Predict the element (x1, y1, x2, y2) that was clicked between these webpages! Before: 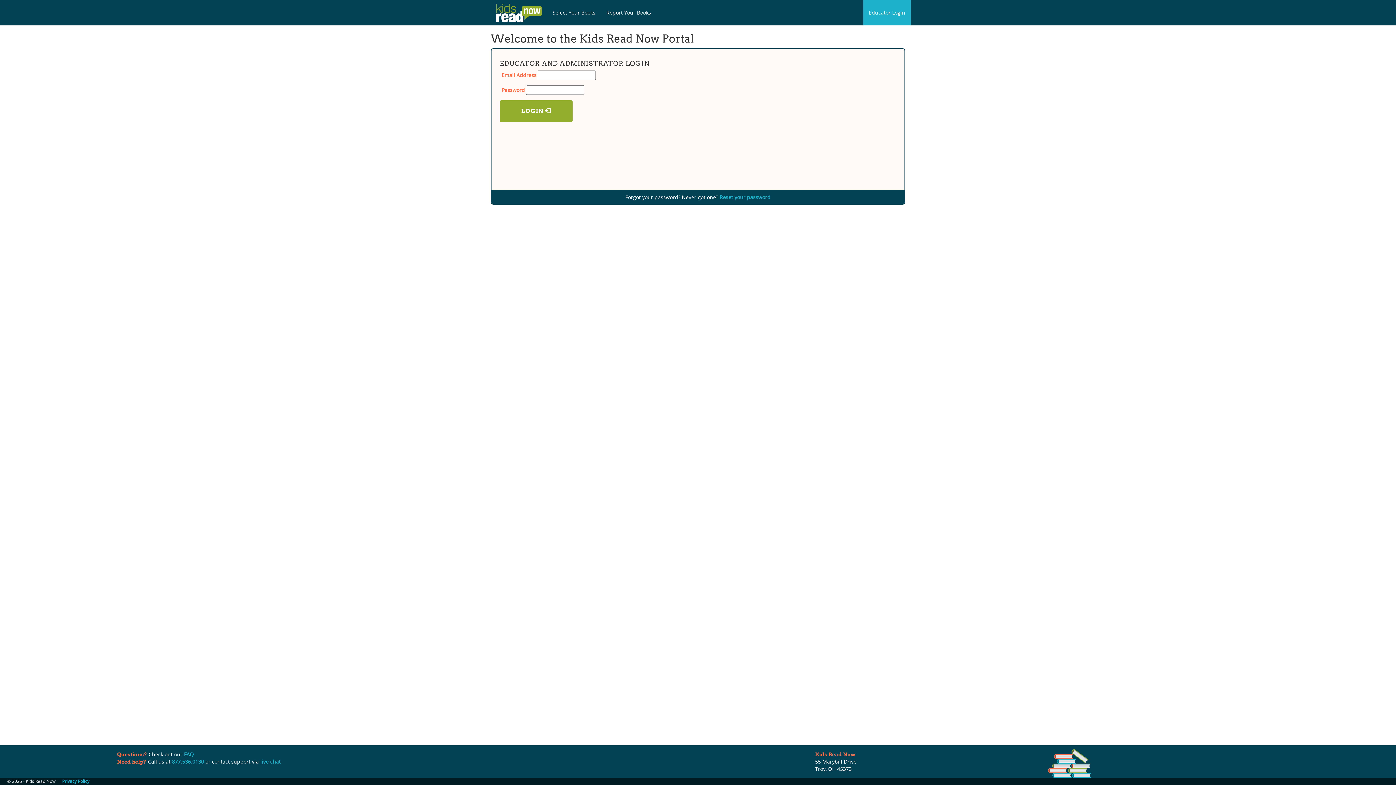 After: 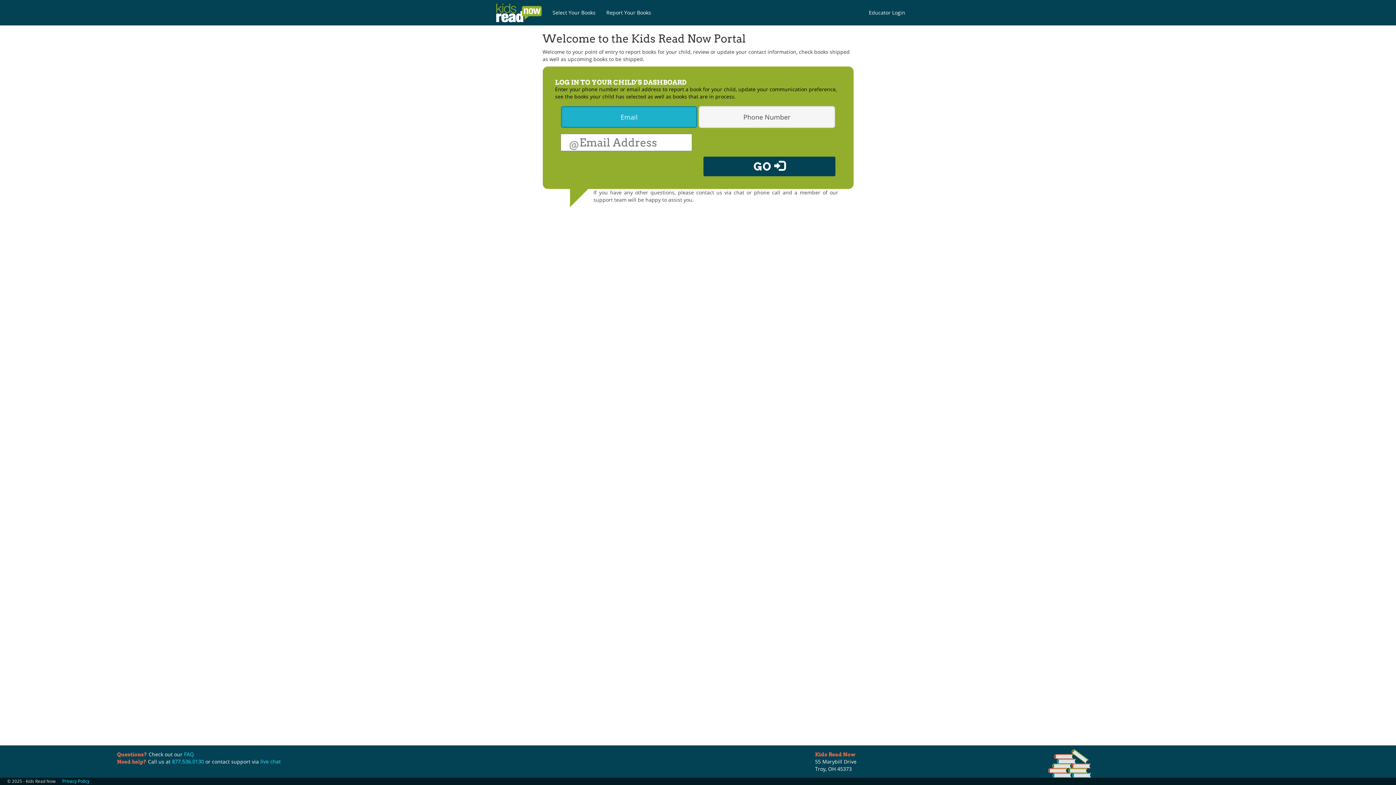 Action: bbox: (601, 0, 656, 25) label: Report Your Books